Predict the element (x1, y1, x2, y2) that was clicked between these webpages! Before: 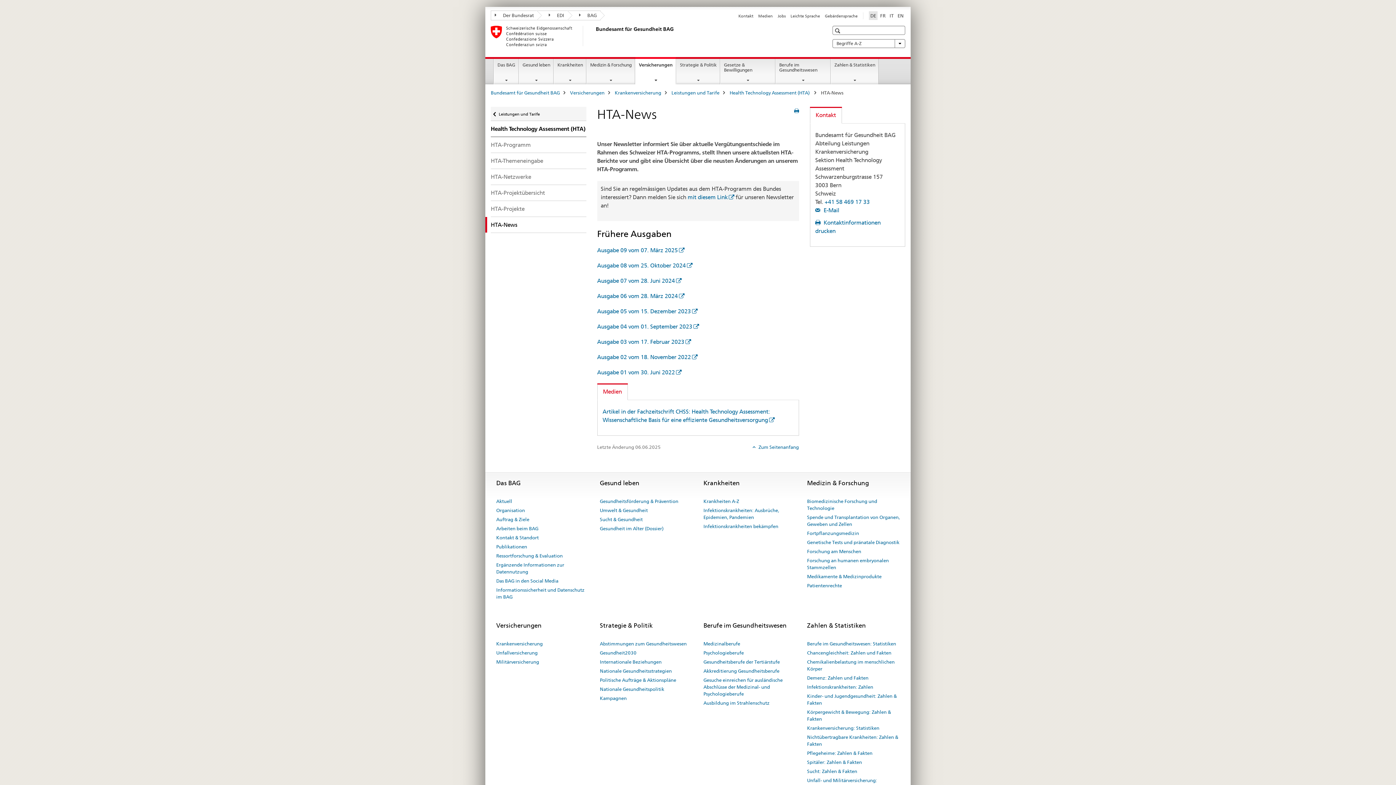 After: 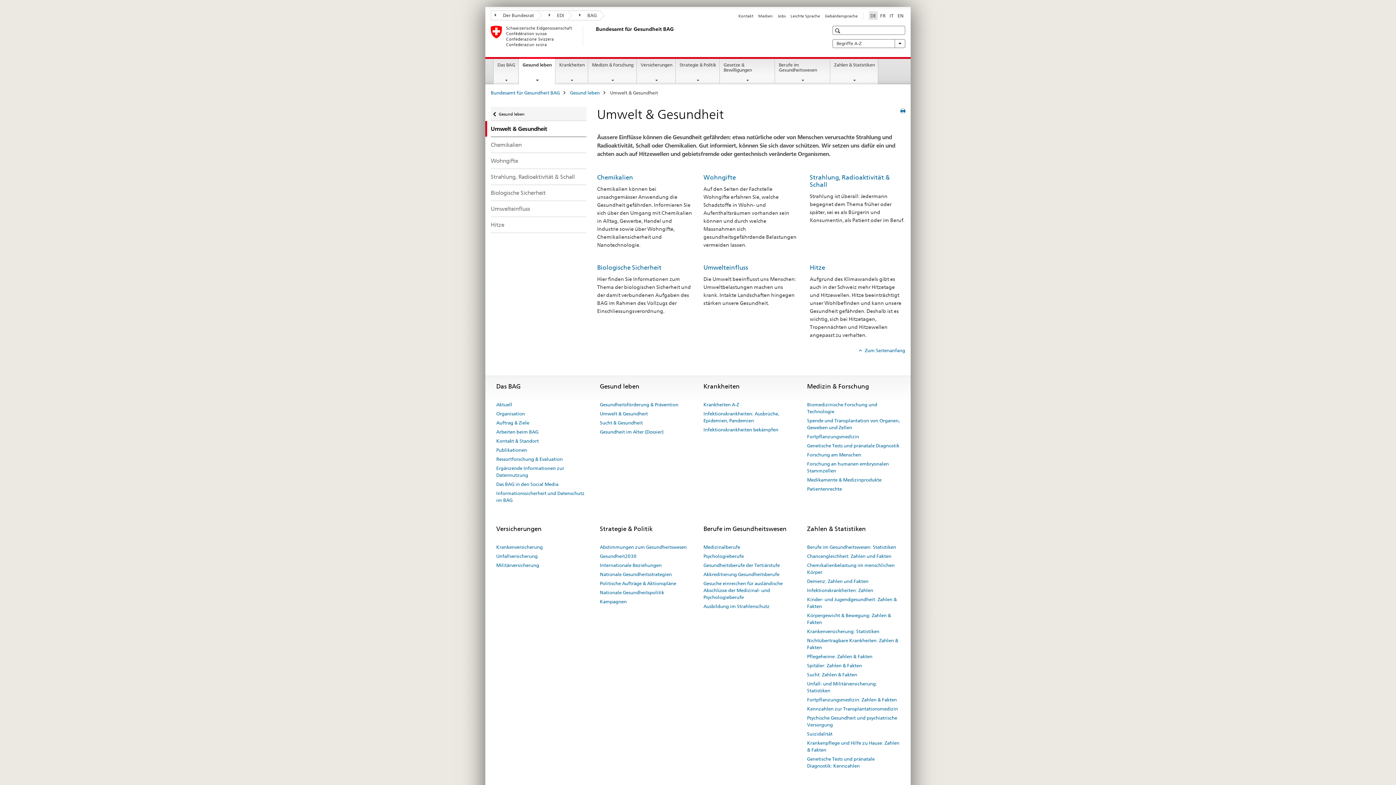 Action: bbox: (600, 506, 648, 515) label: Umwelt & Gesundheit